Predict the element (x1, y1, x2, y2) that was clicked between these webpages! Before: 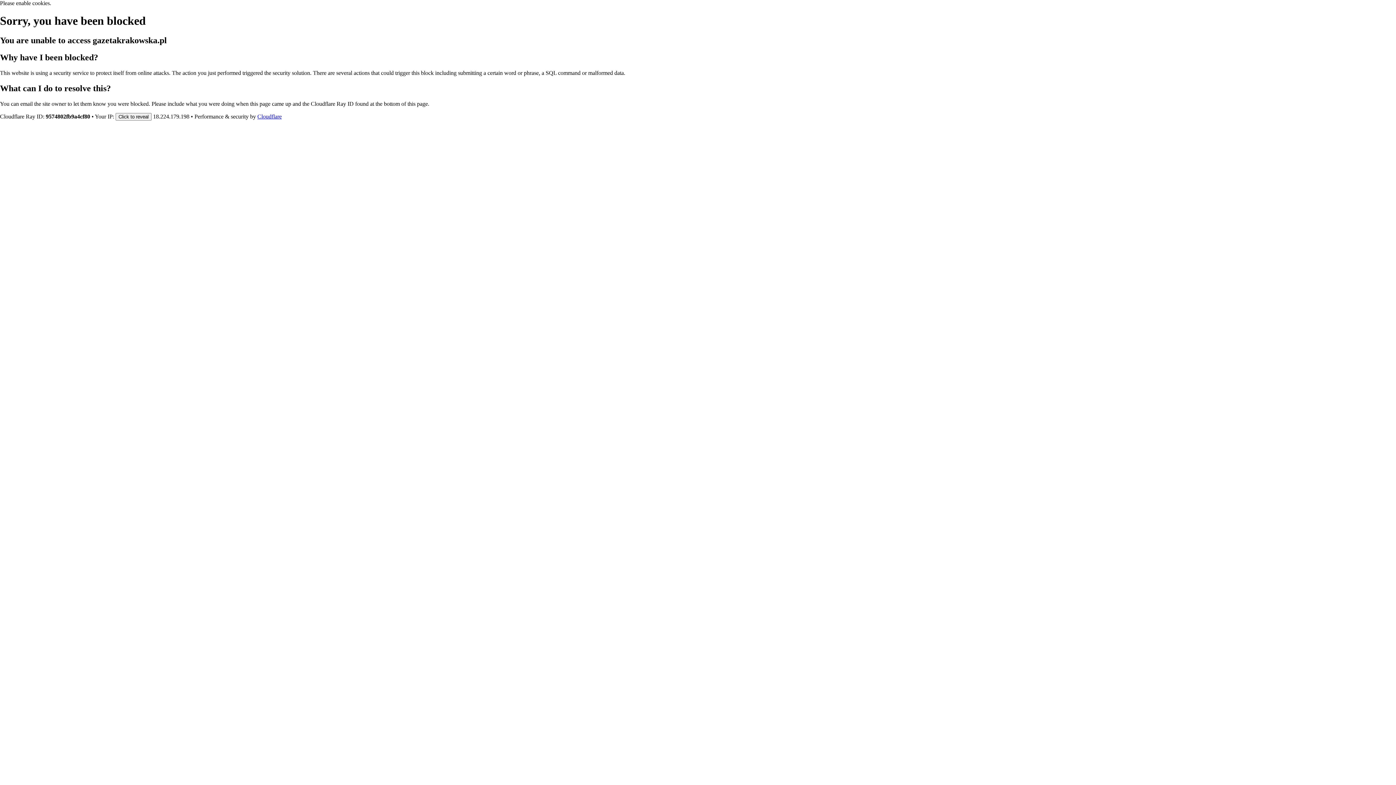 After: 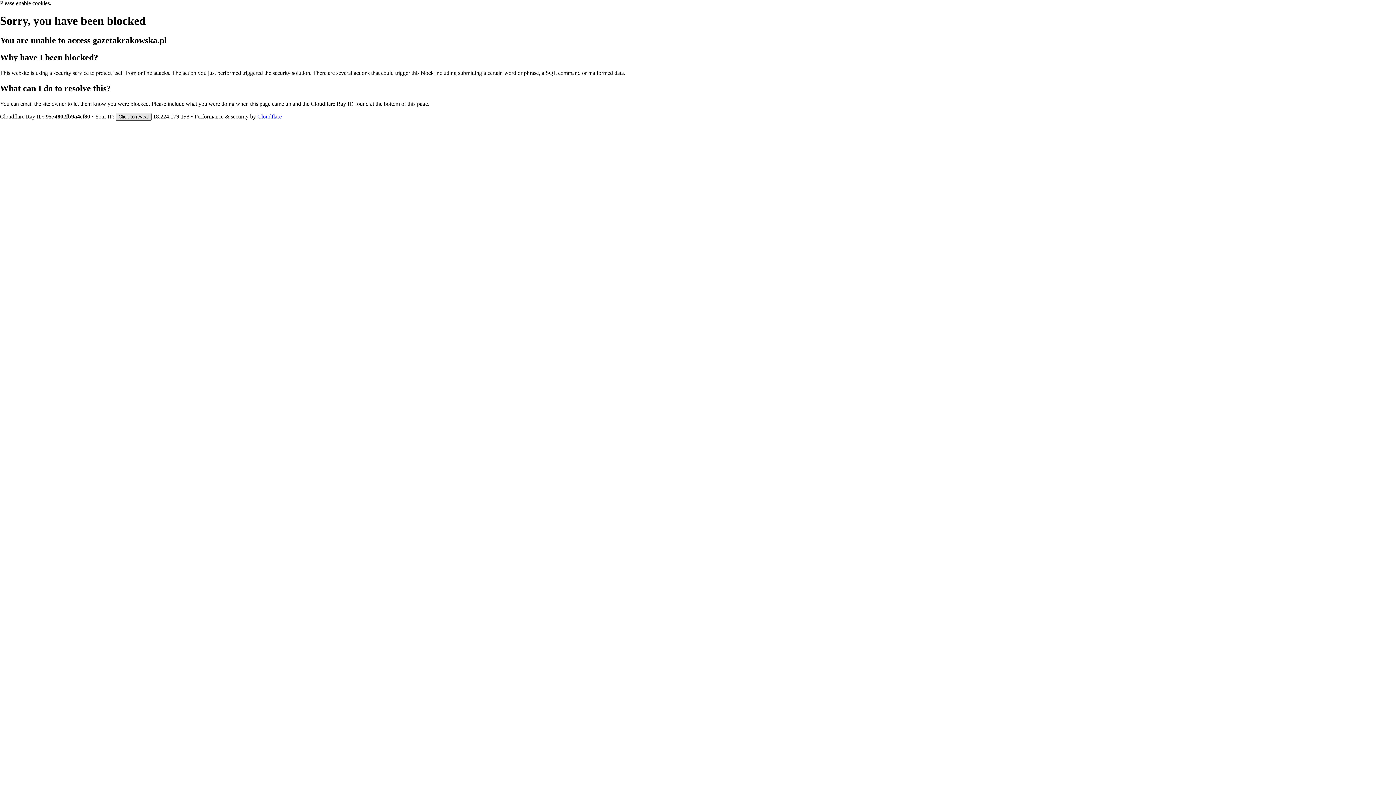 Action: label: Click to reveal bbox: (115, 112, 151, 120)